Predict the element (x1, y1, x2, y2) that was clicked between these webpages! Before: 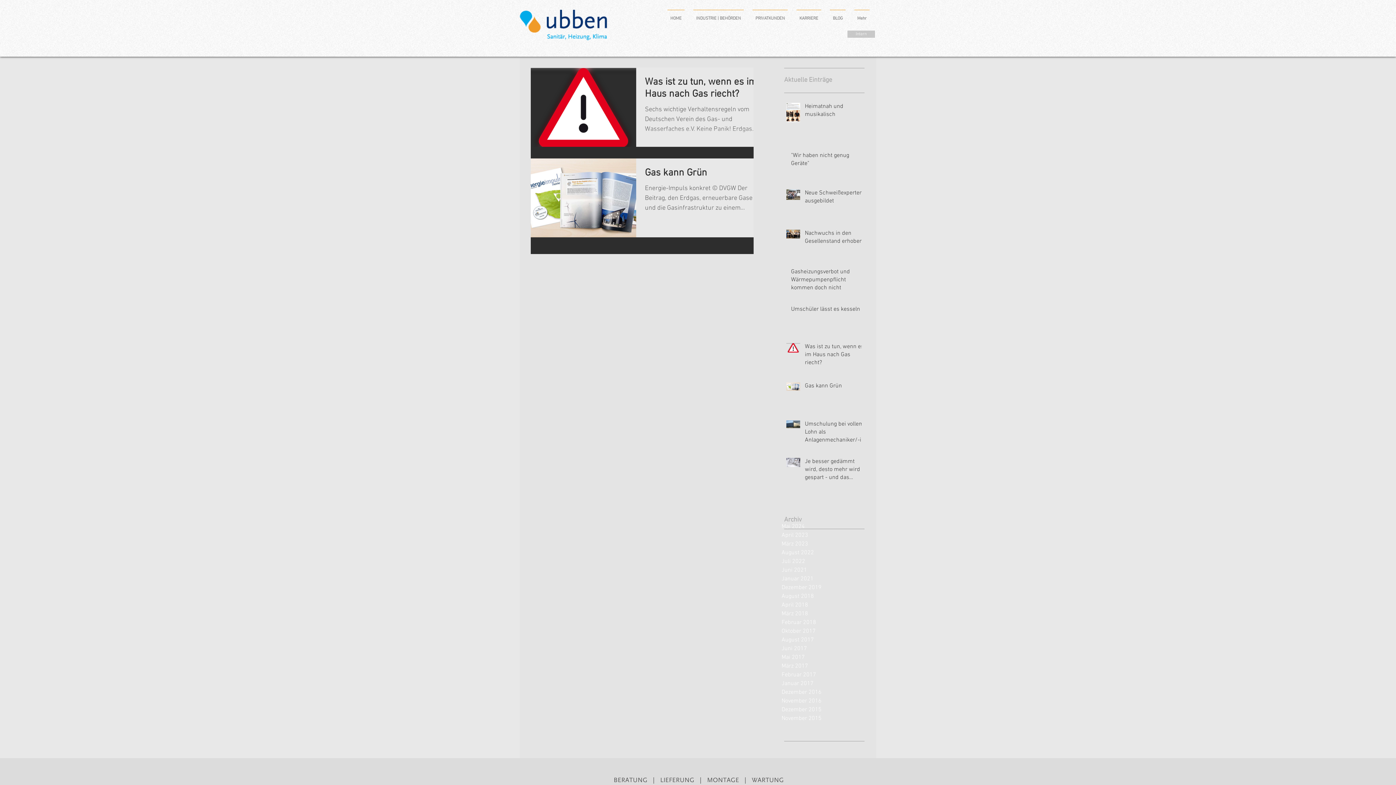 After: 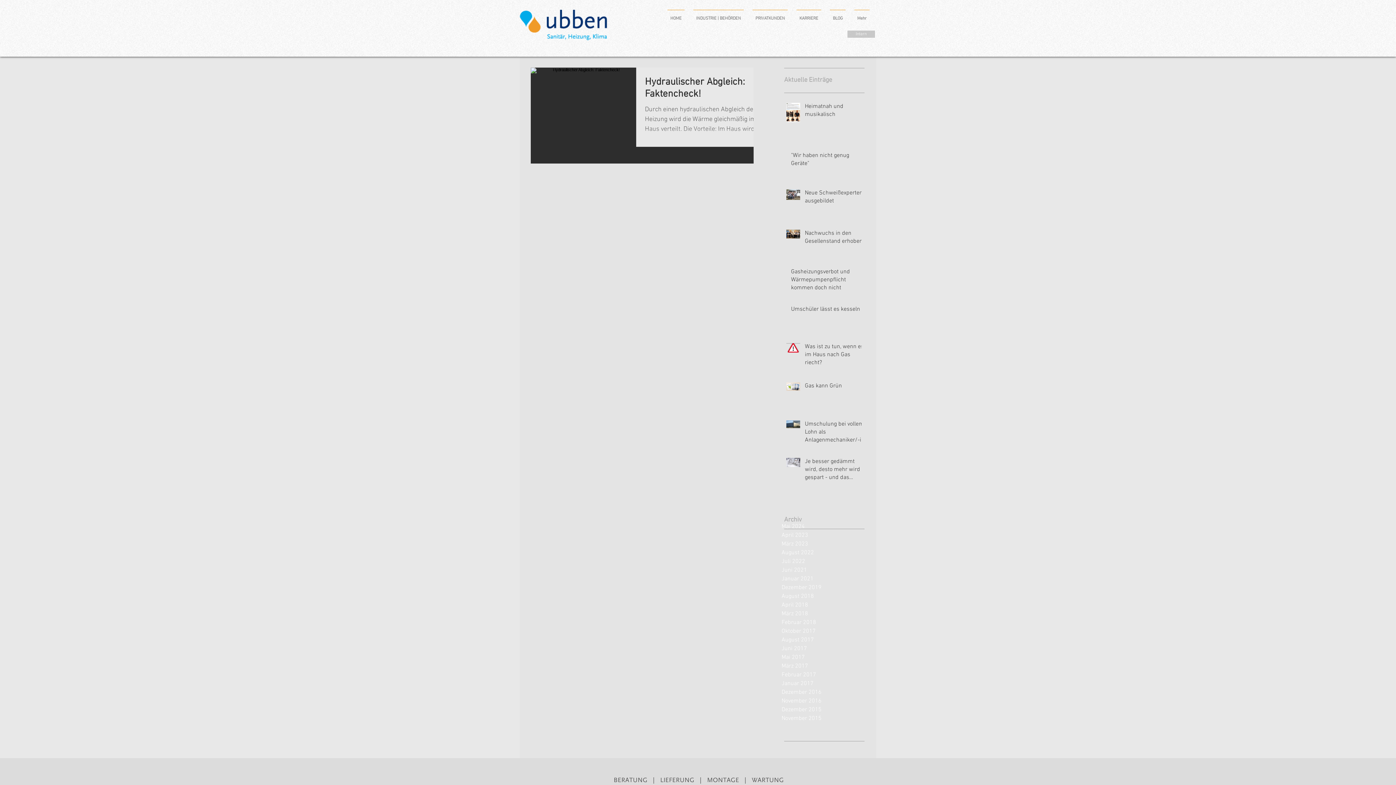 Action: label: Mai 2017 bbox: (781, 653, 858, 662)